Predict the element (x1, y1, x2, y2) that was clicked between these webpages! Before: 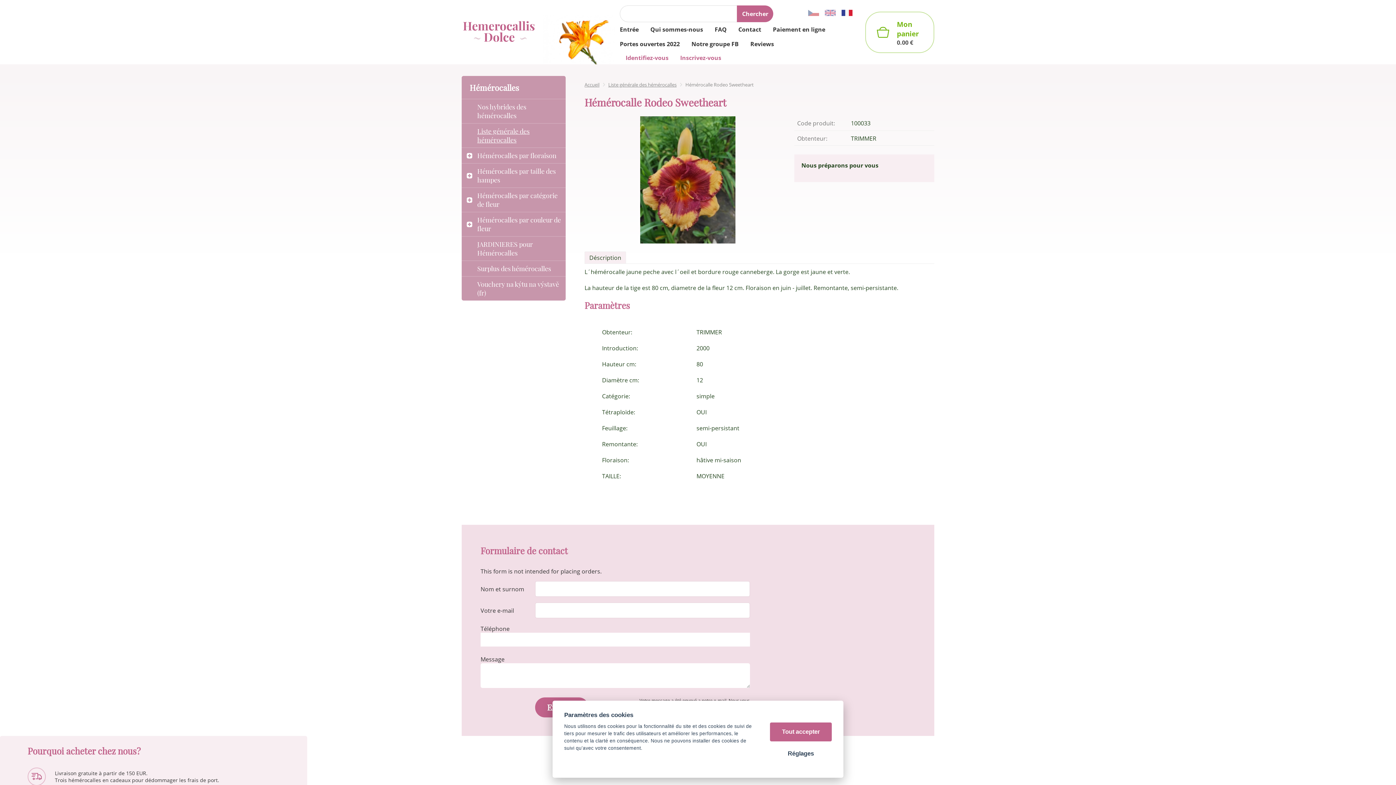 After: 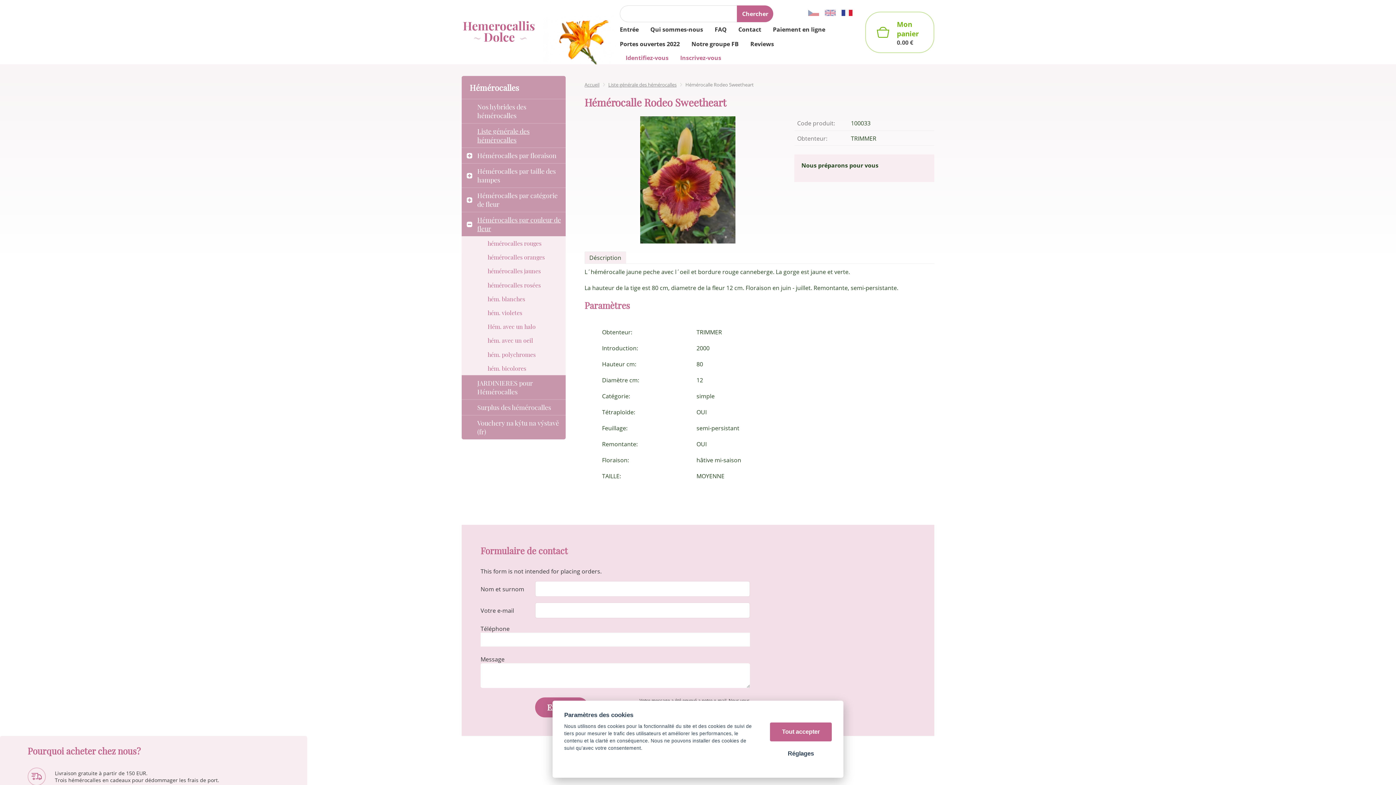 Action: label: +Hémérocalles par couleur de fleur bbox: (461, 219, 565, 227)